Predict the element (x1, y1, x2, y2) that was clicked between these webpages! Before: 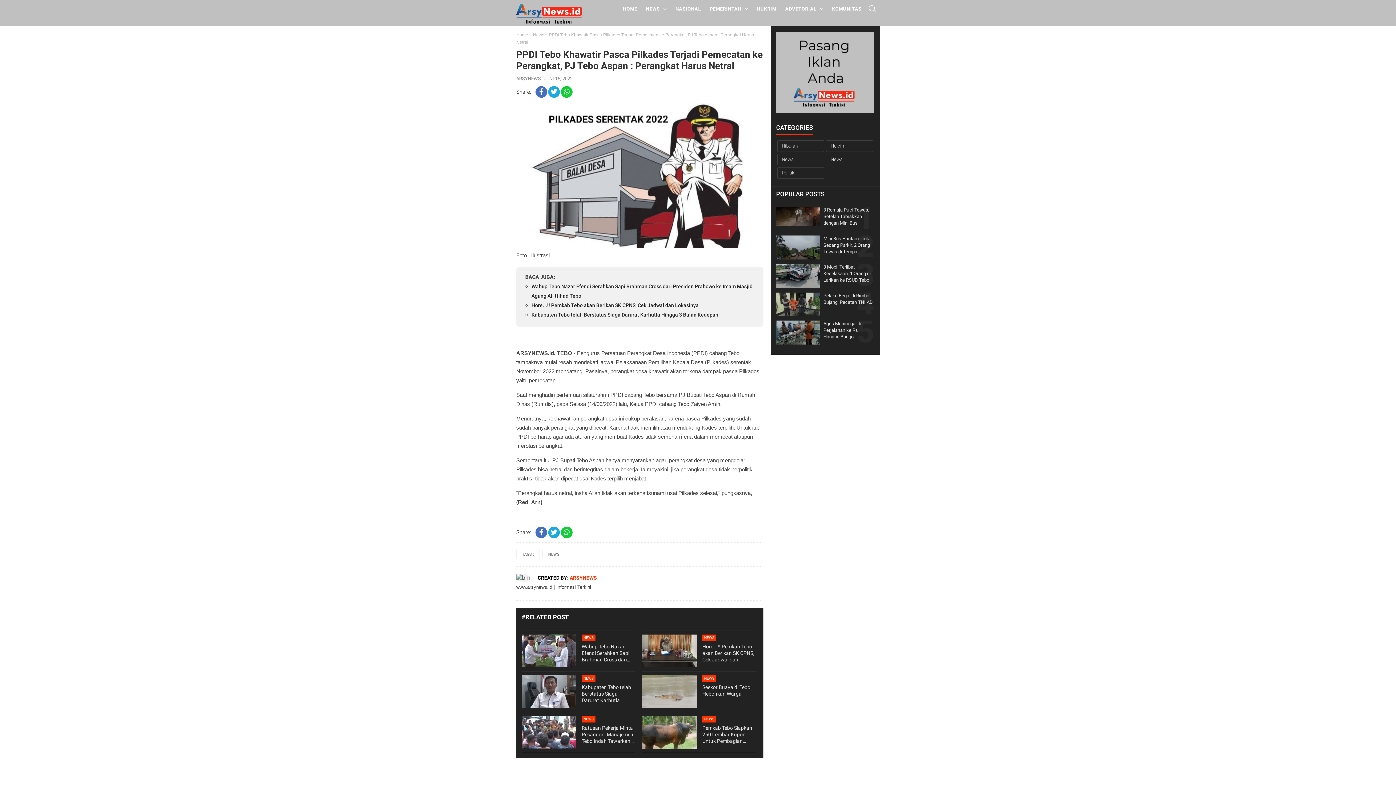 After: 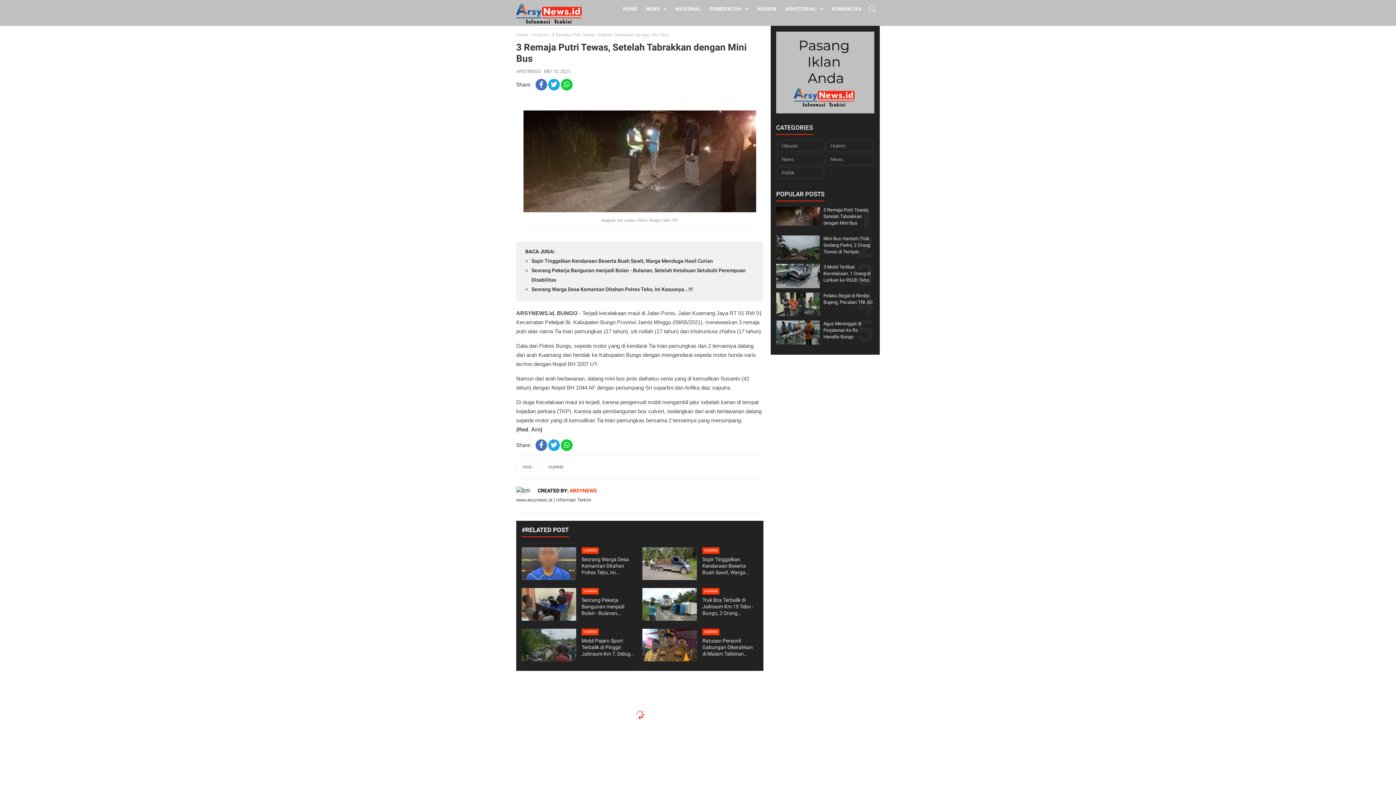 Action: bbox: (776, 206, 820, 231)